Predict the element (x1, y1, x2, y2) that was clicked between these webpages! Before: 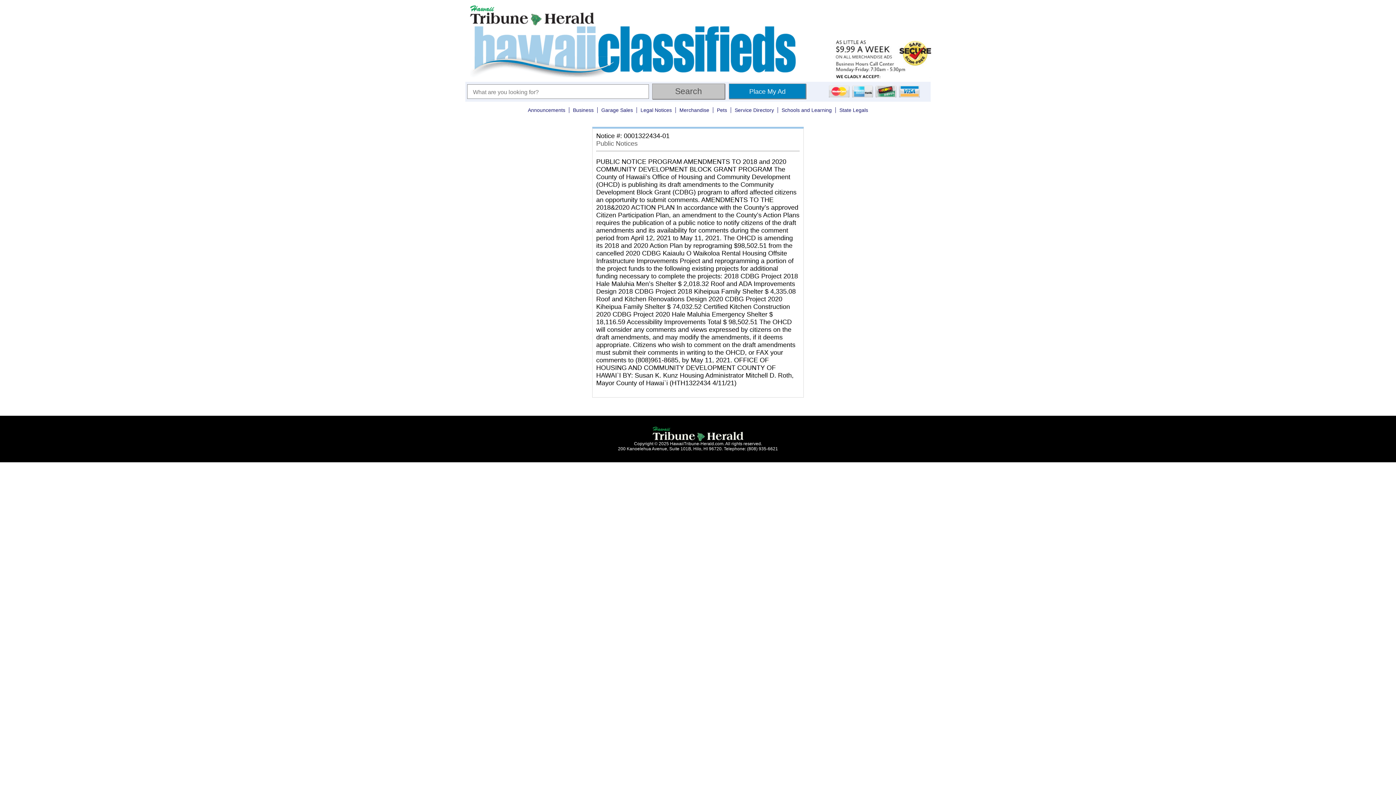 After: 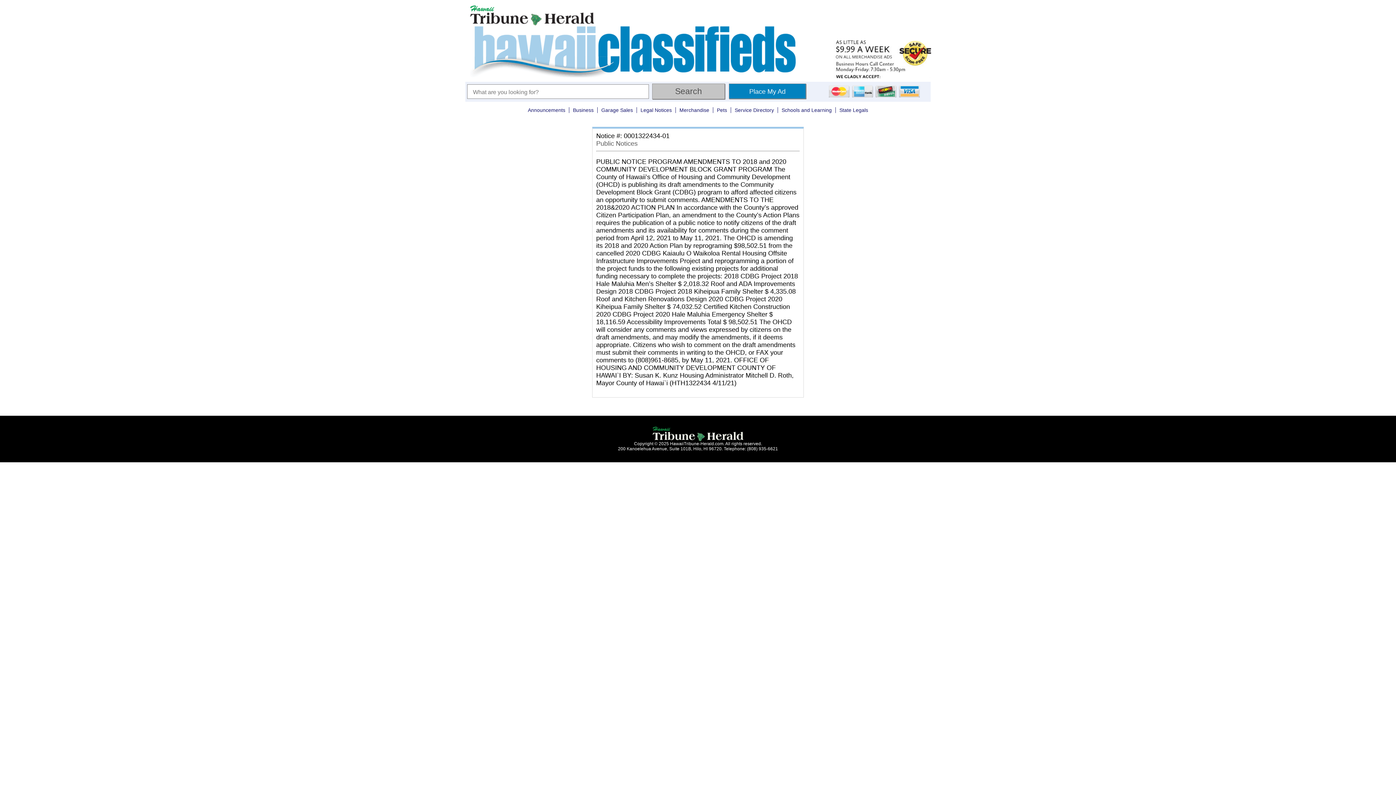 Action: bbox: (652, 430, 743, 435)